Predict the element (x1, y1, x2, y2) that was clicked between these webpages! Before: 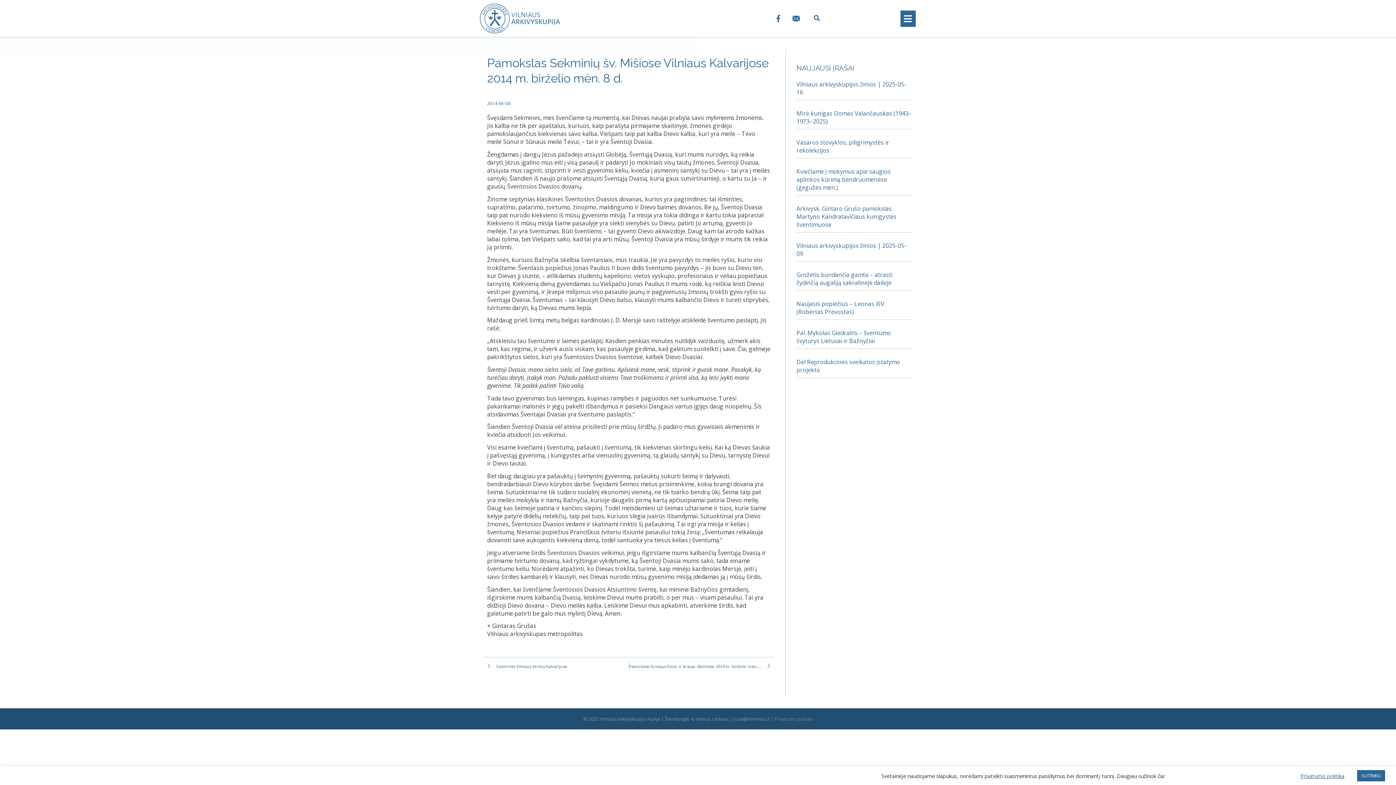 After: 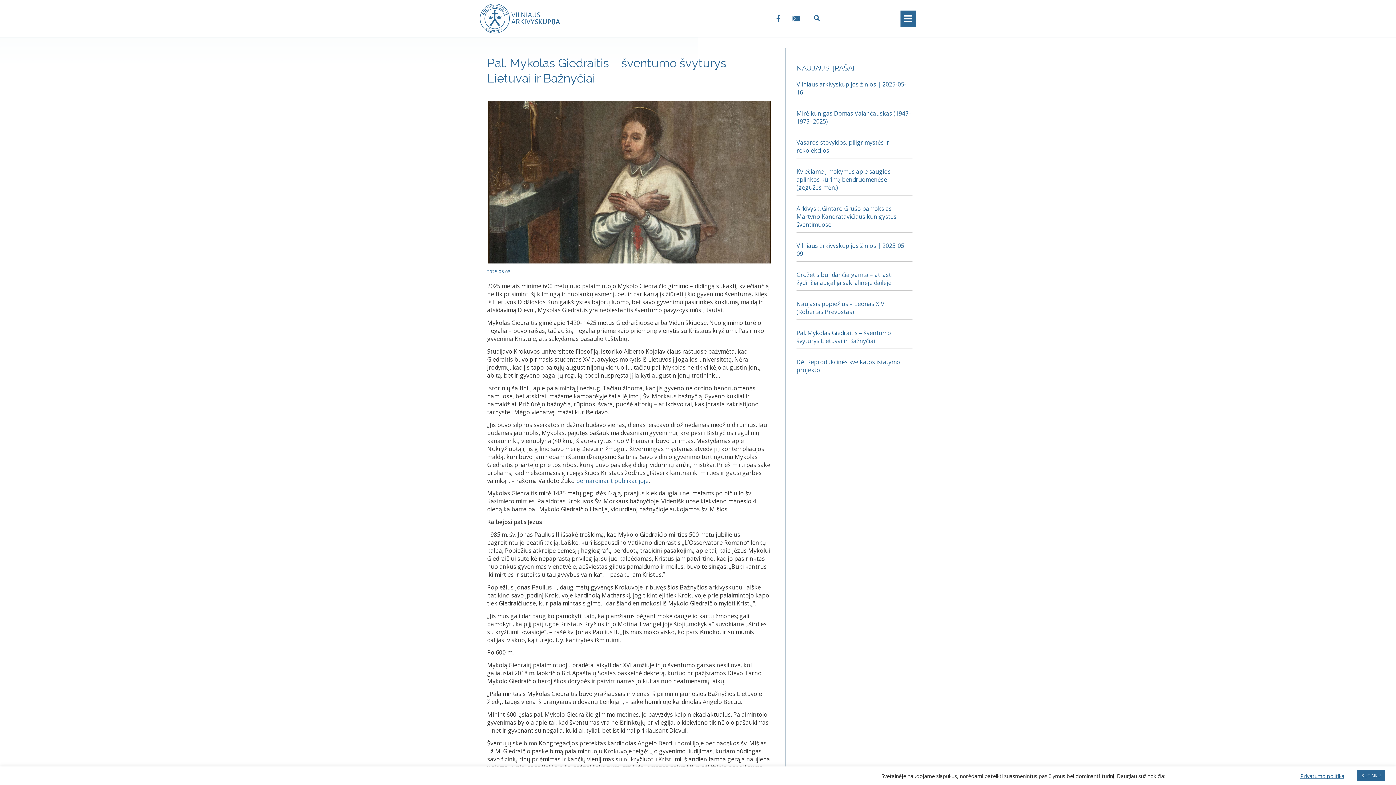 Action: label: Pal. Mykolas Giedraitis – šventumo švyturys Lietuvai ir Bažnyčiai bbox: (796, 329, 891, 345)